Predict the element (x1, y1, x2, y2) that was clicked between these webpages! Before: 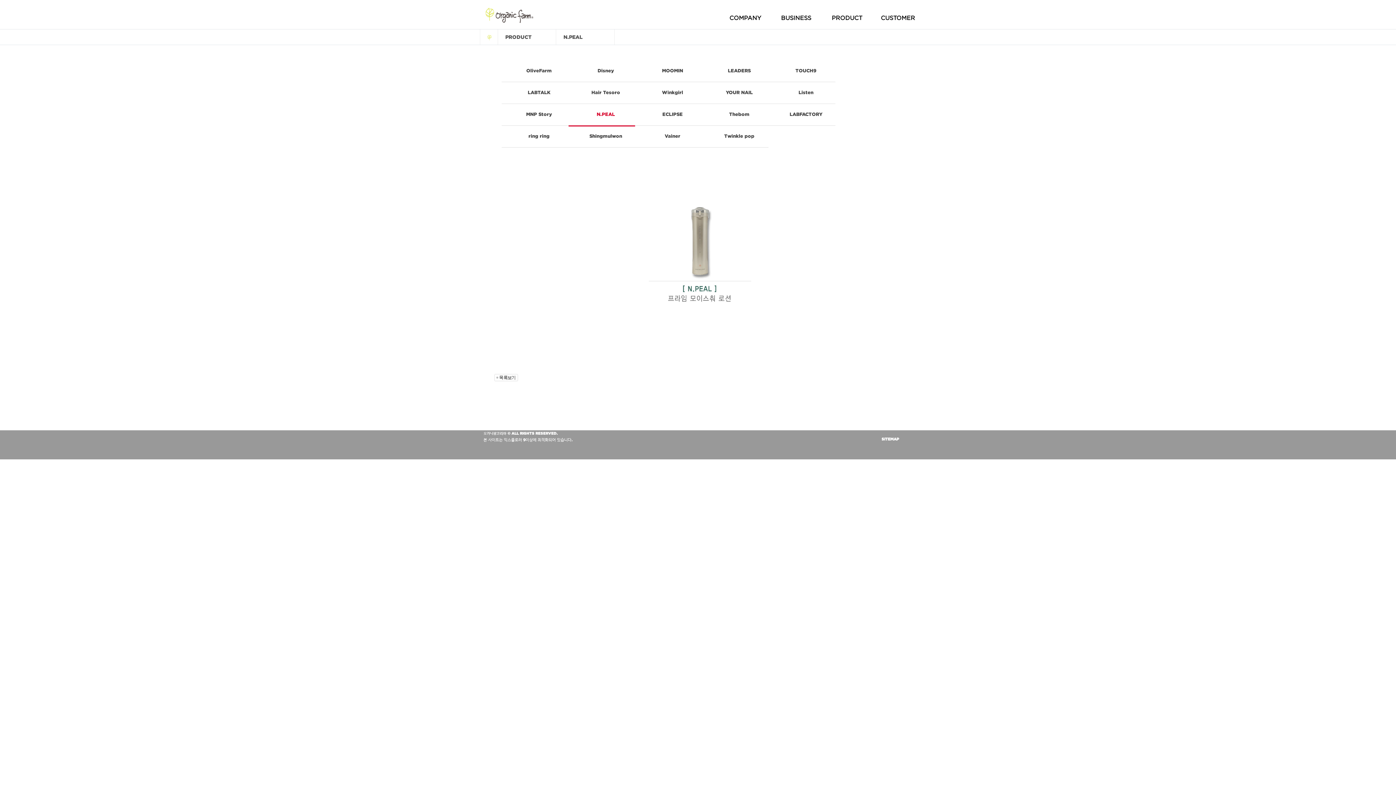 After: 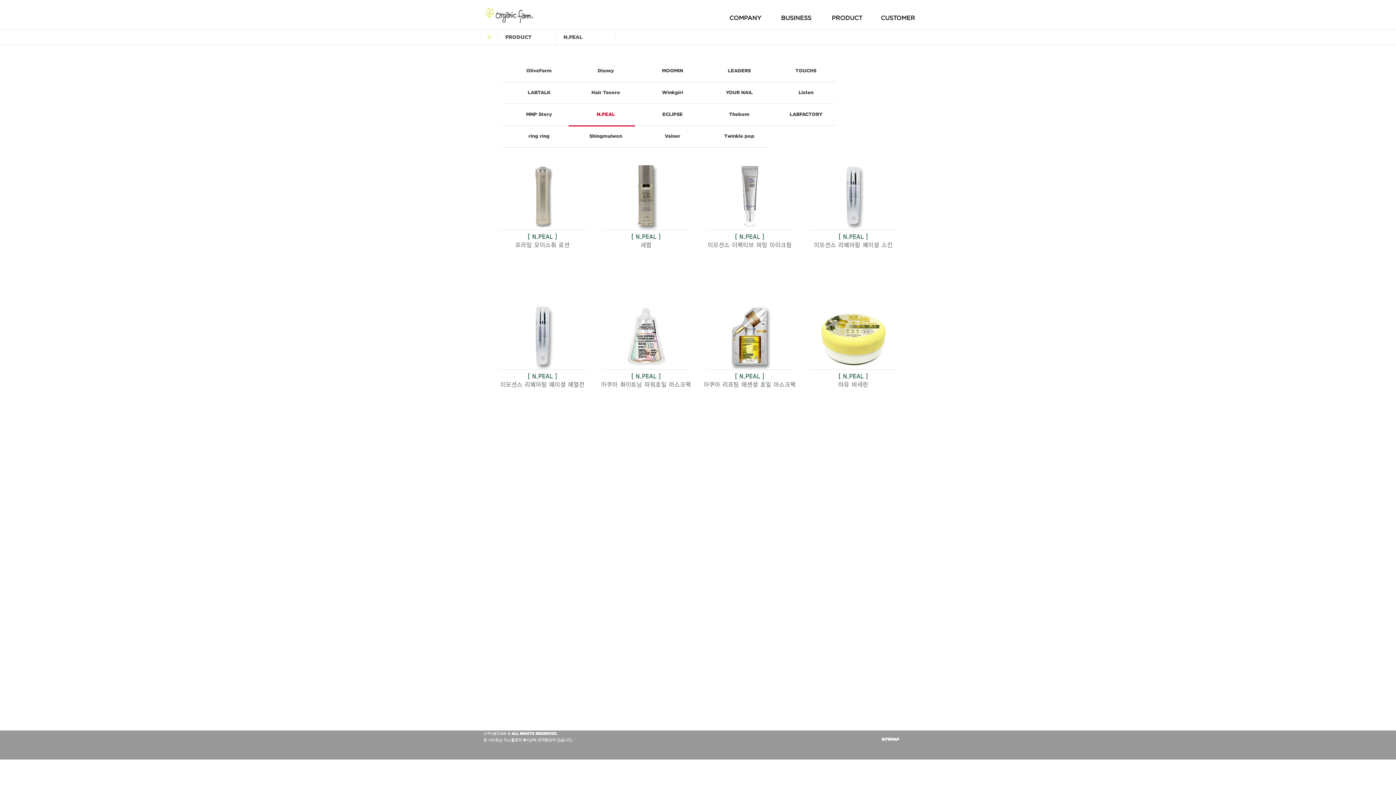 Action: bbox: (490, 380, 521, 386)